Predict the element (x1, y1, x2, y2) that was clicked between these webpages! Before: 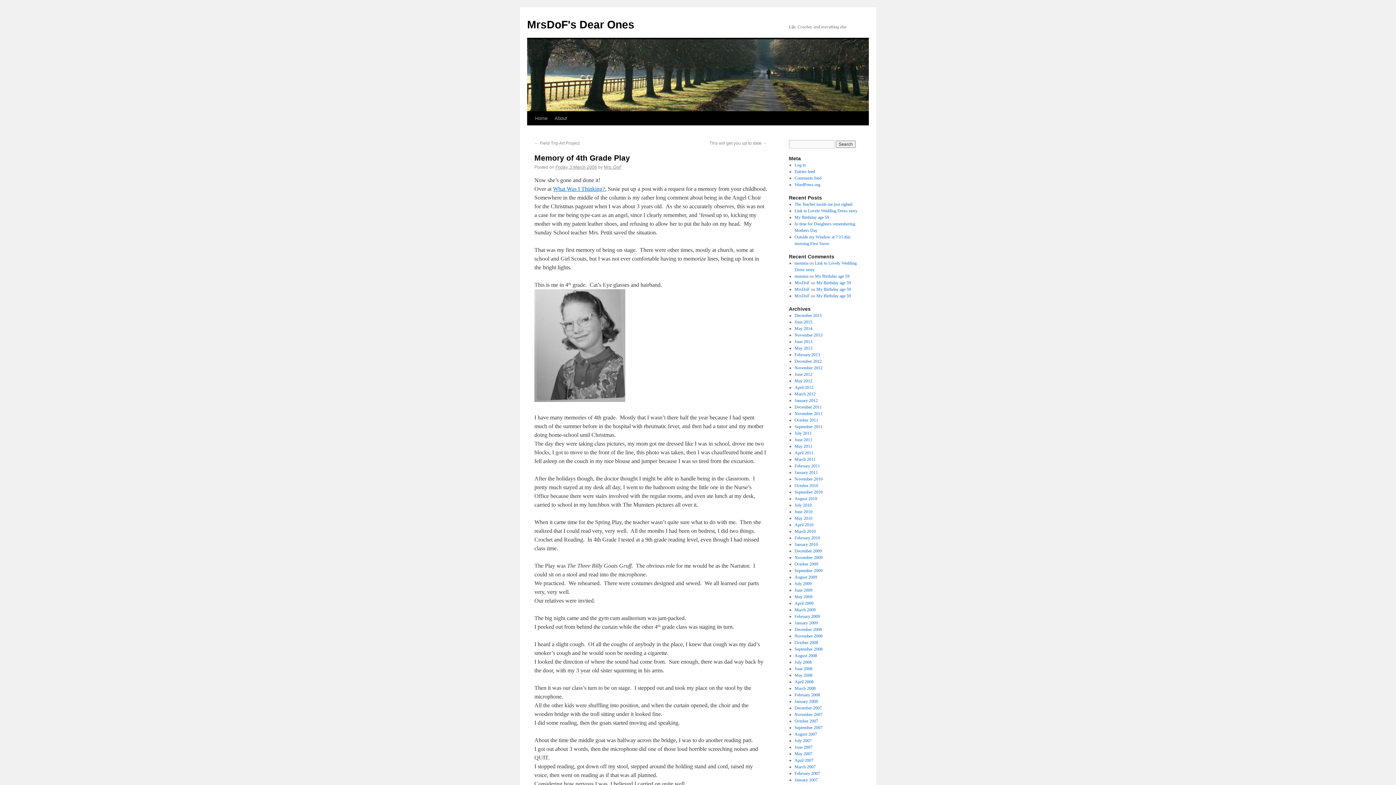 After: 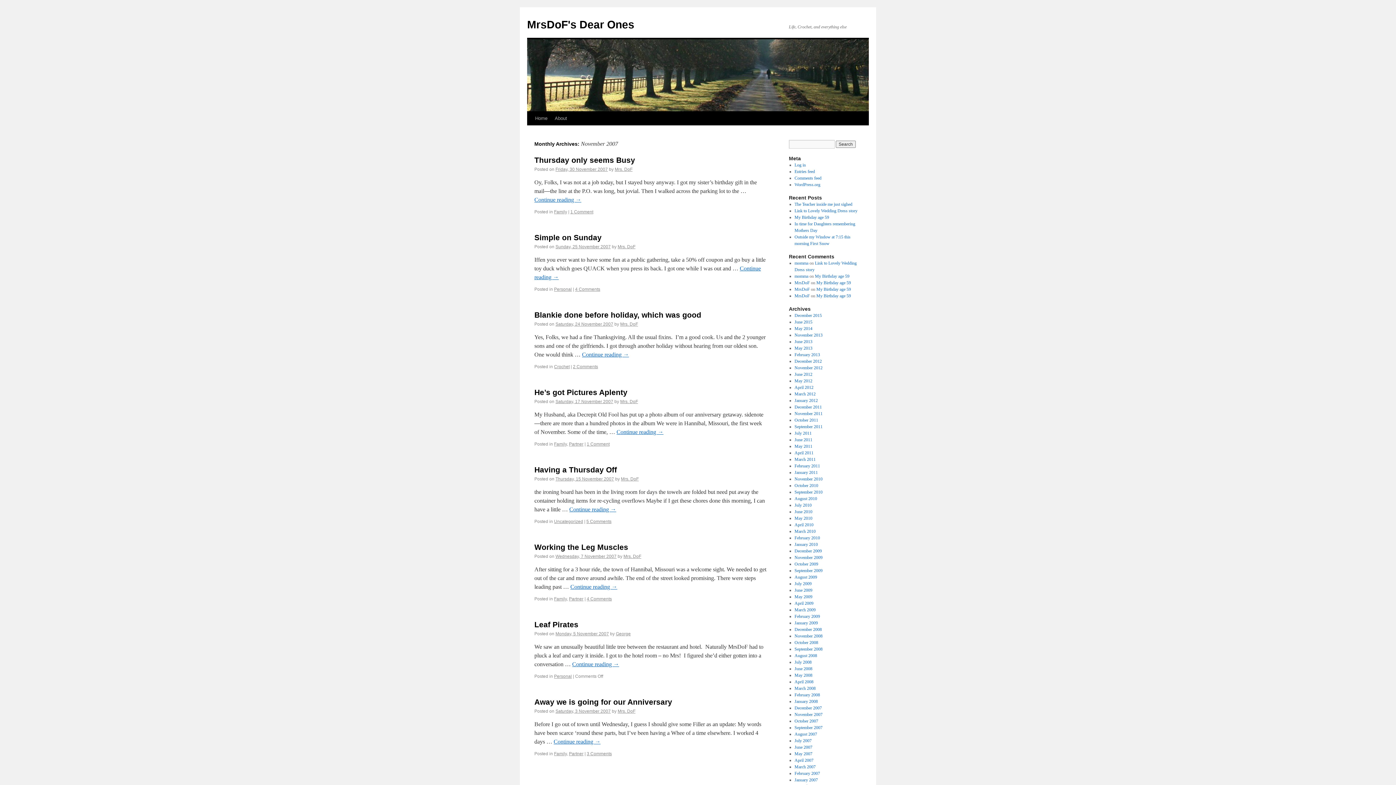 Action: label: November 2007 bbox: (794, 712, 822, 717)